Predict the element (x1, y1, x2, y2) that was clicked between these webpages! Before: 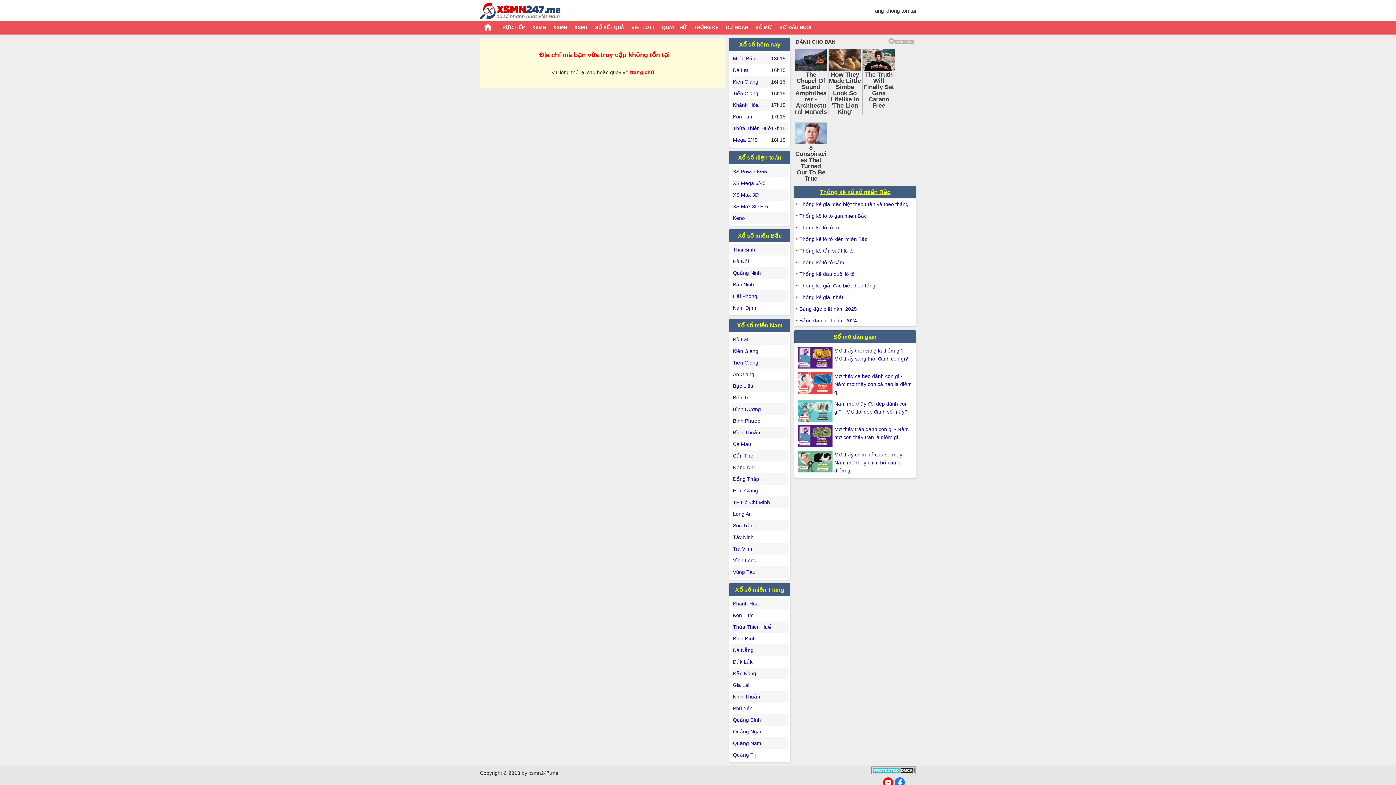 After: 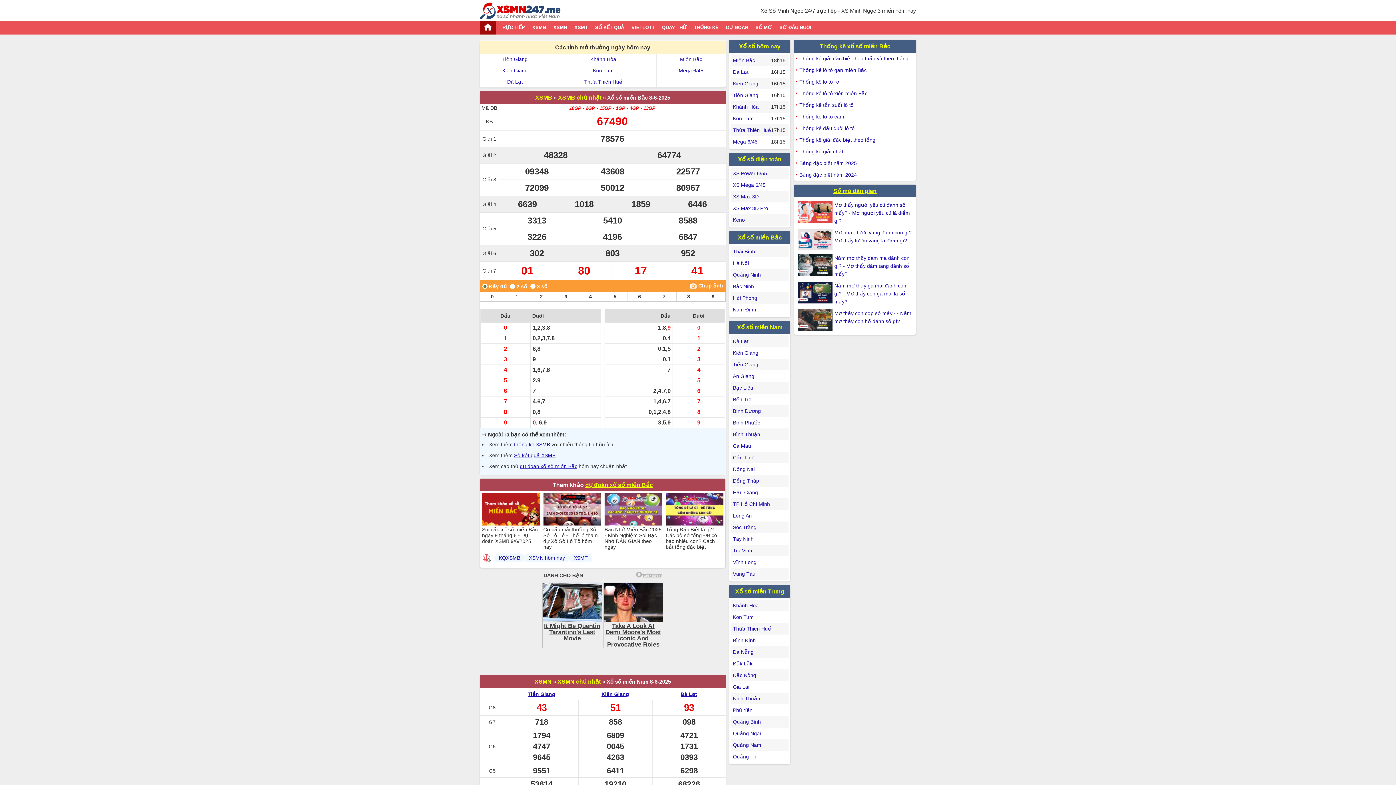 Action: label: Xổ số hôm nay bbox: (739, 41, 780, 47)